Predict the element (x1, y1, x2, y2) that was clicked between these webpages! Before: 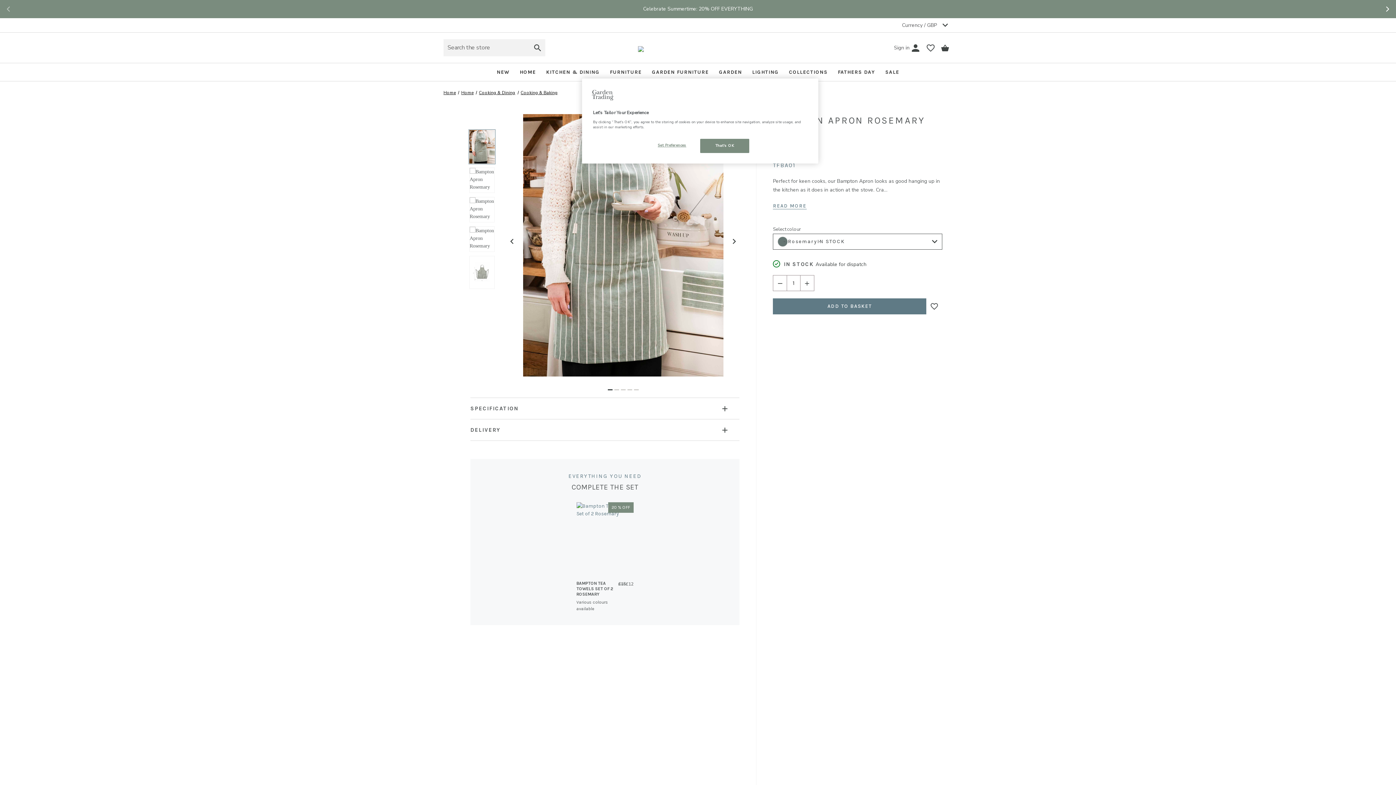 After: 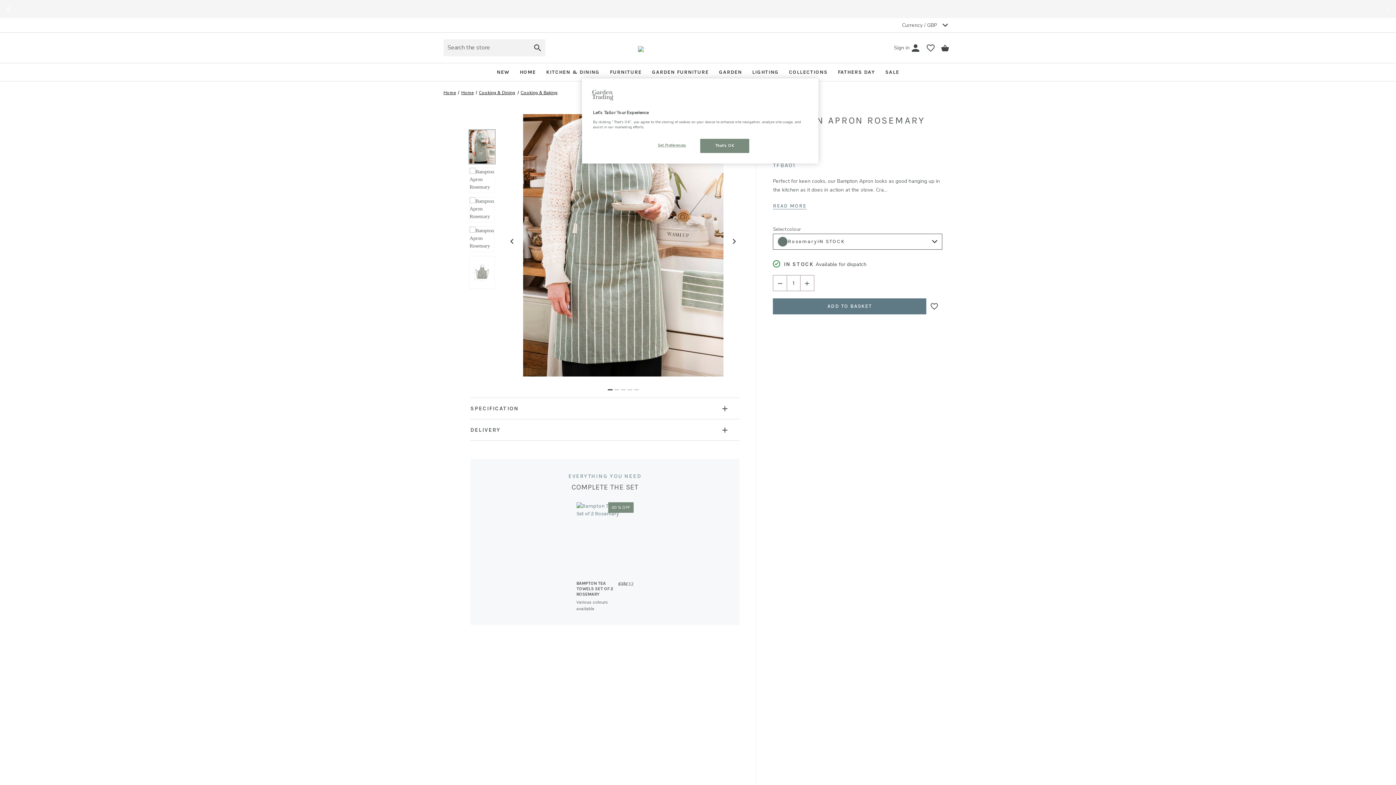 Action: bbox: (773, 275, 786, 291) label: DECREASE QUANTITY: